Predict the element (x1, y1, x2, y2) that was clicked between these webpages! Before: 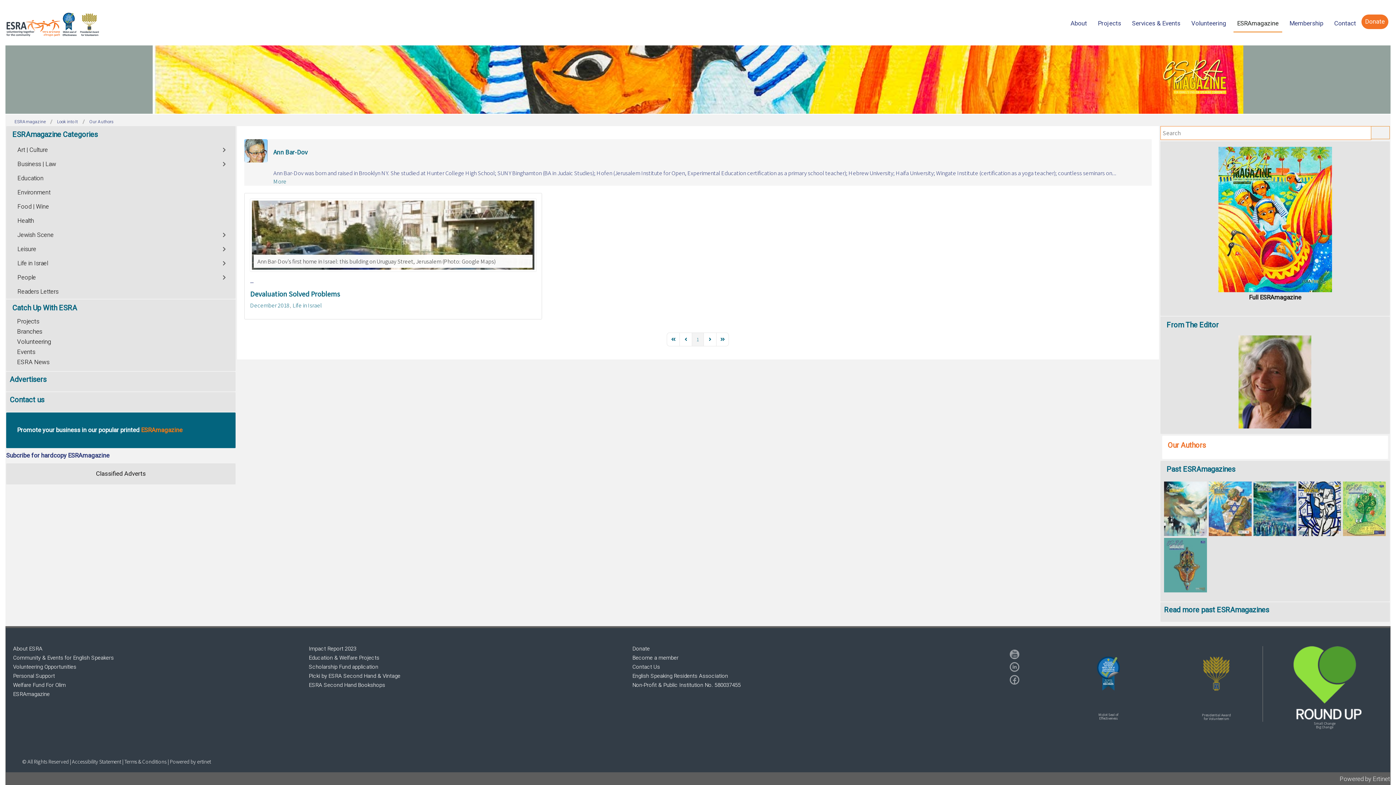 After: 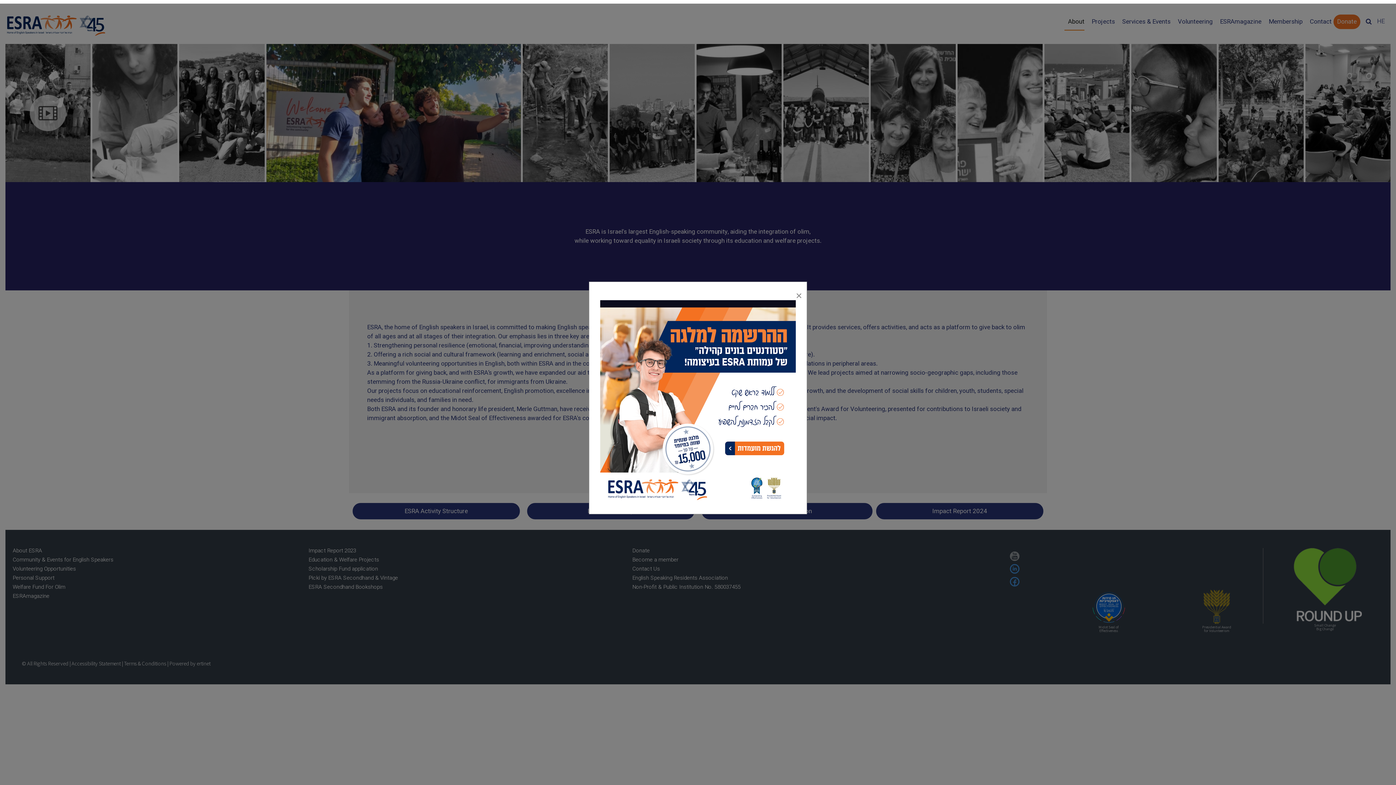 Action: bbox: (13, 645, 42, 653) label: About ESRA